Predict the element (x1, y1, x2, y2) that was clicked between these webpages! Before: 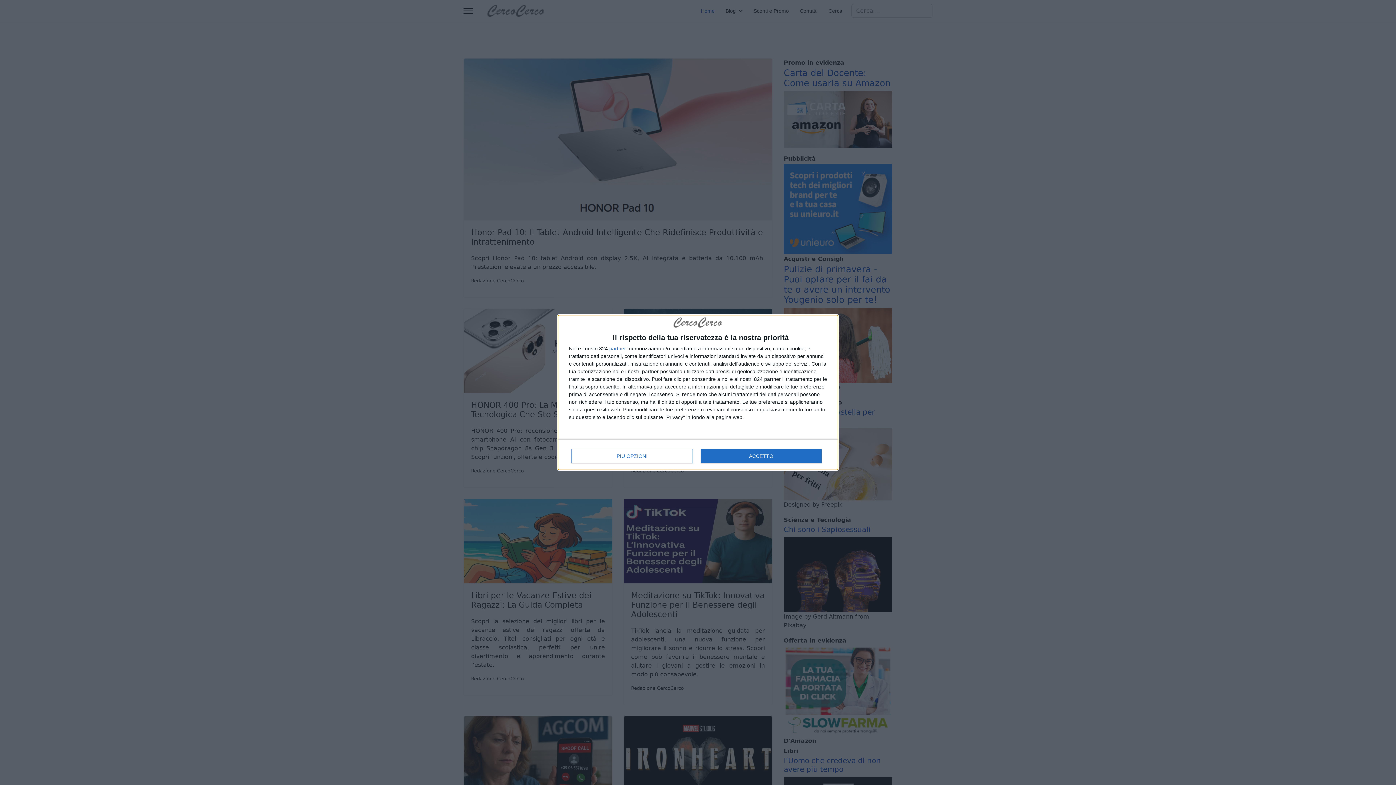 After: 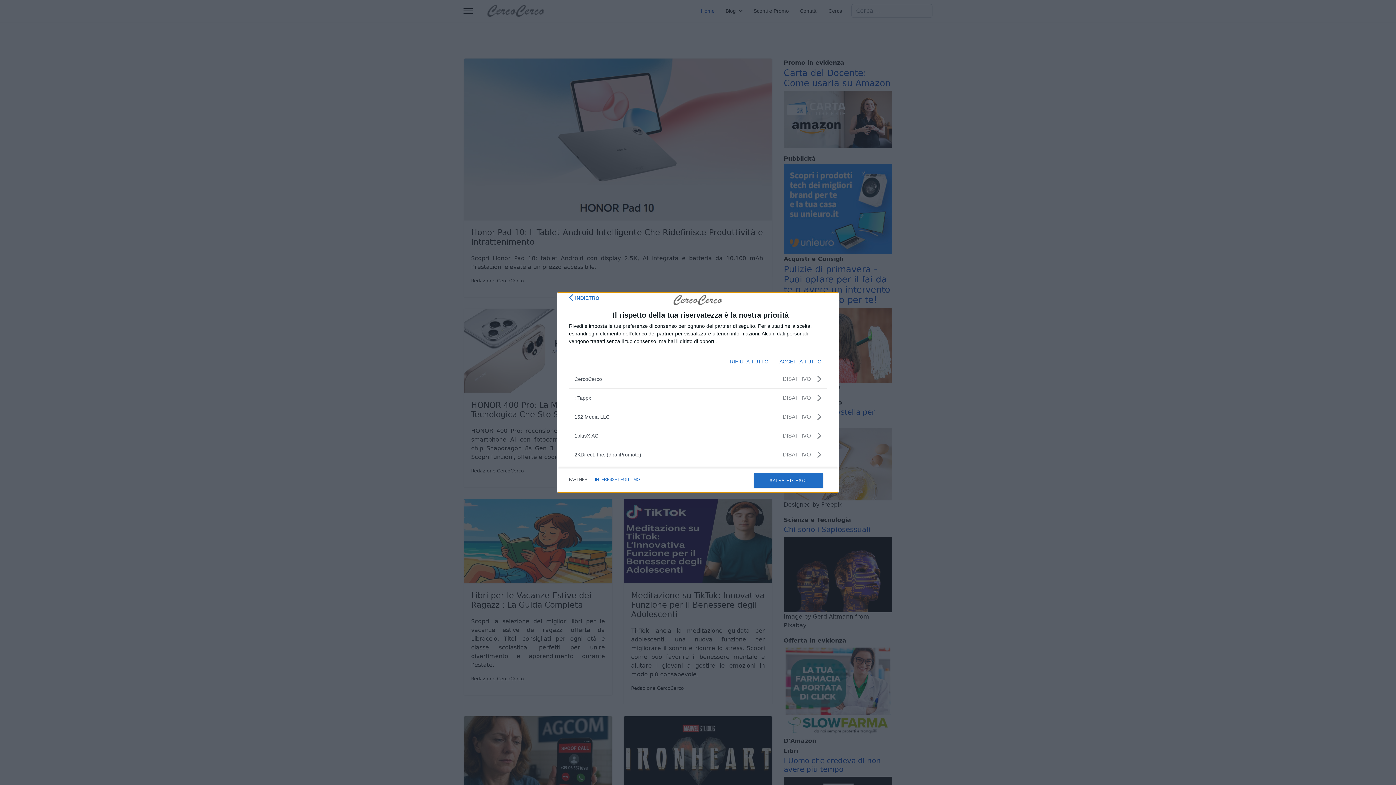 Action: bbox: (609, 346, 626, 351) label: partner